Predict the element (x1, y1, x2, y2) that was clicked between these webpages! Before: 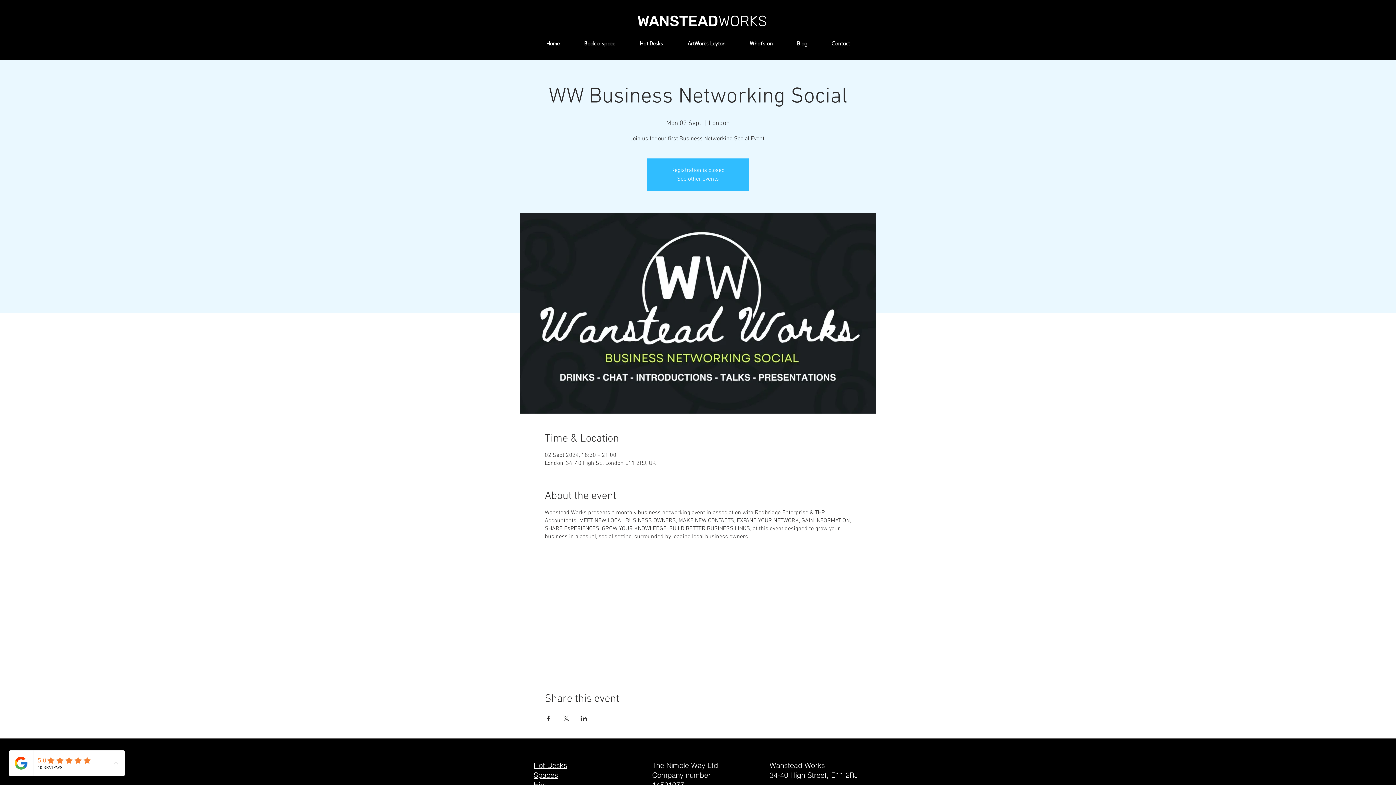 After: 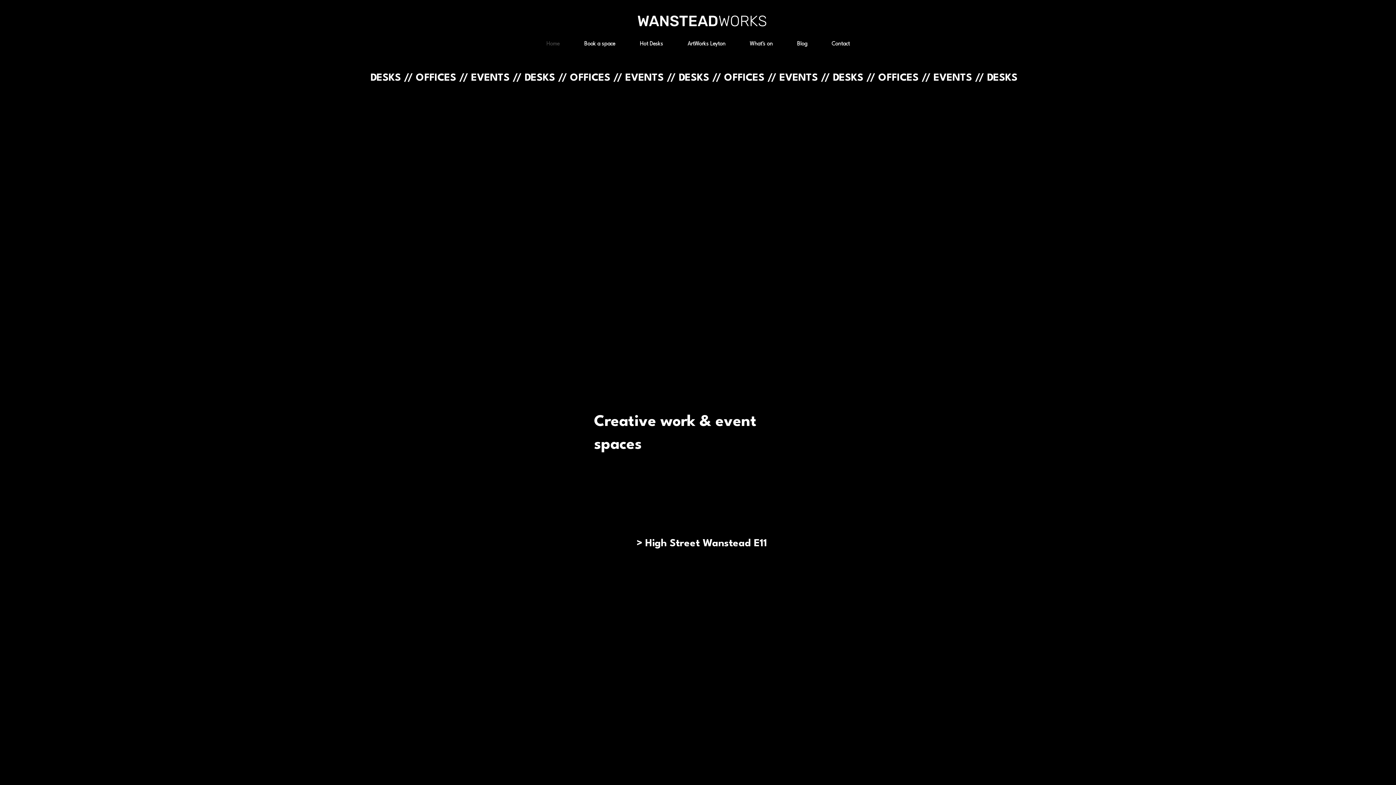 Action: label: Home bbox: (534, 35, 572, 53)